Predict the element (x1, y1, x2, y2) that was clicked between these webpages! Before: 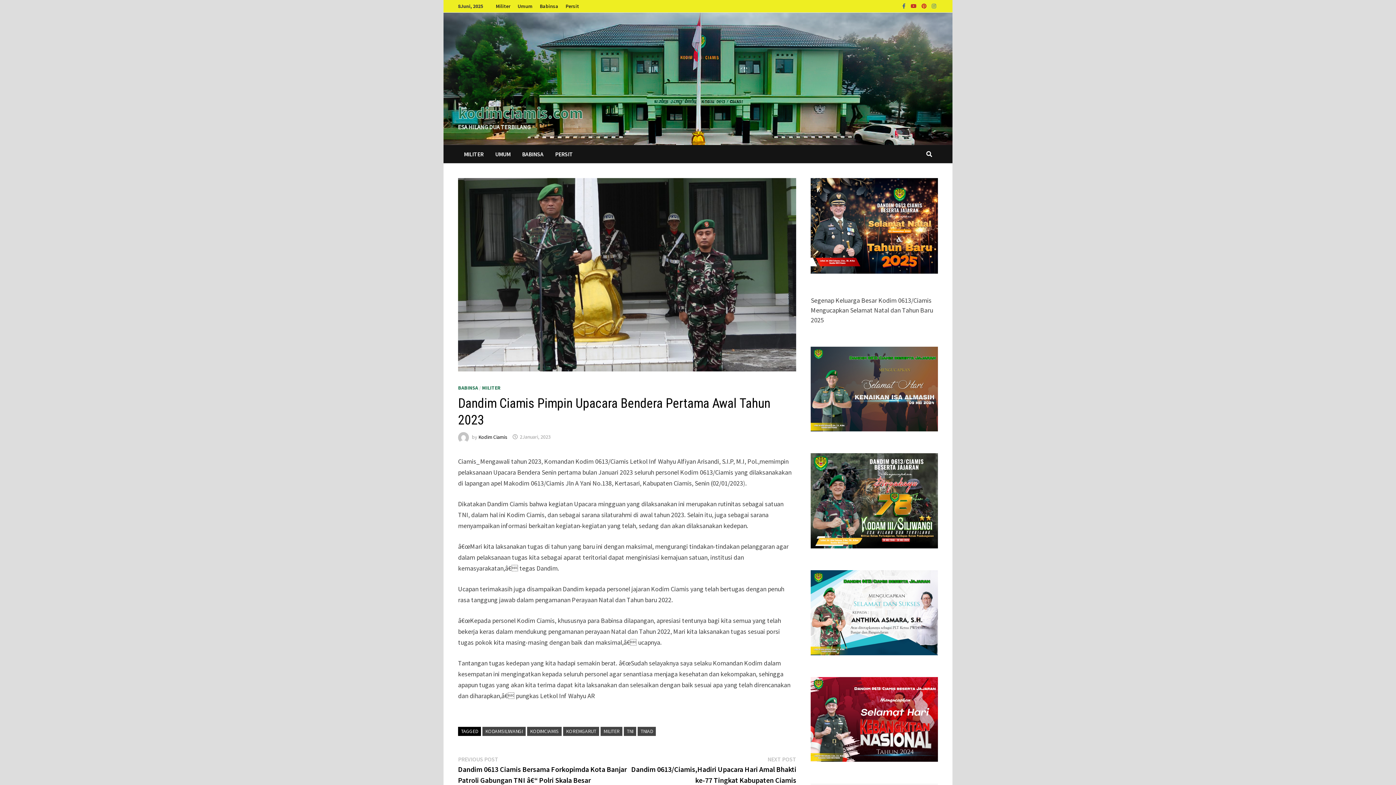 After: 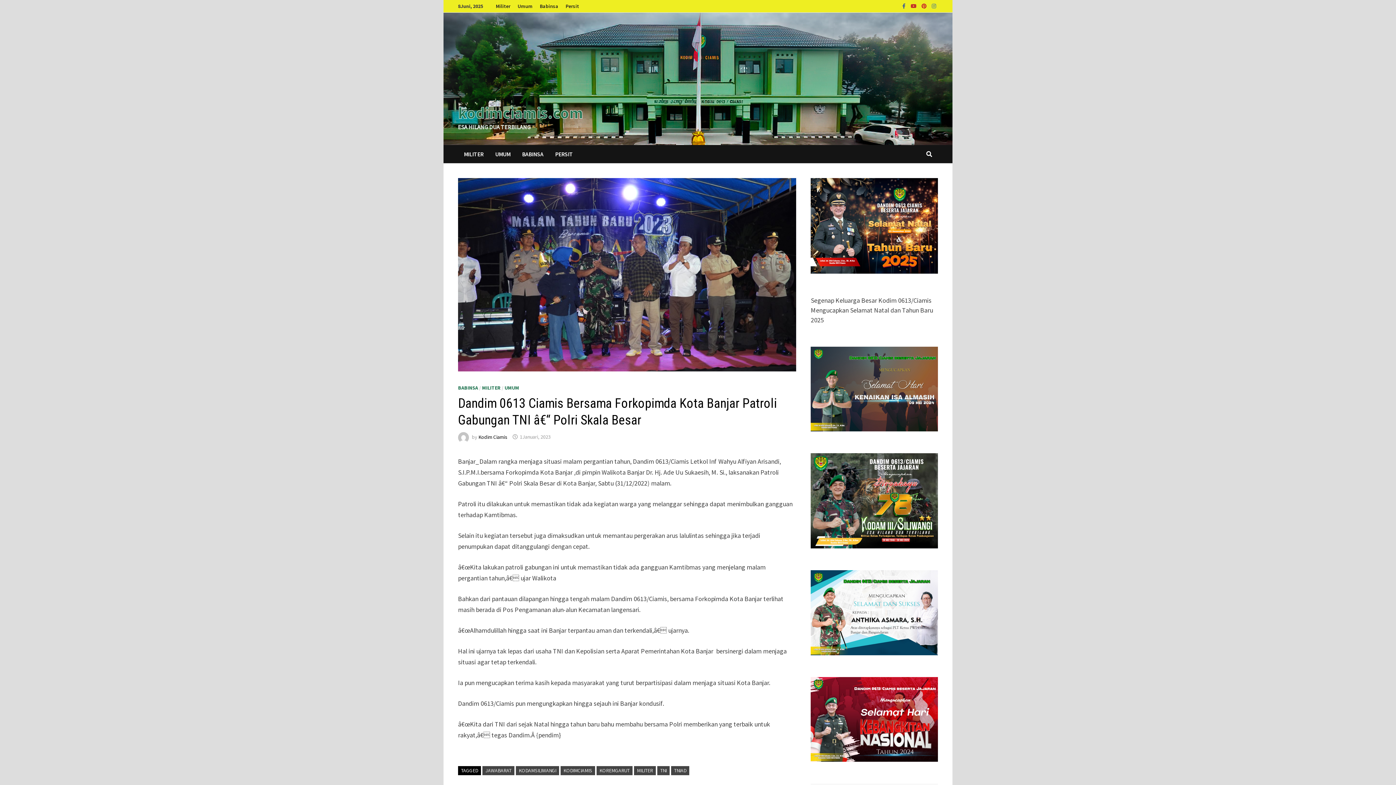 Action: label: PREVIOUS POST
Previous post:

Dandim 0613 Ciamis Bersama Forkopimda Kota Banjar Patroli Gabungan TNI â€“ Polri Skala Besar bbox: (458, 755, 626, 784)